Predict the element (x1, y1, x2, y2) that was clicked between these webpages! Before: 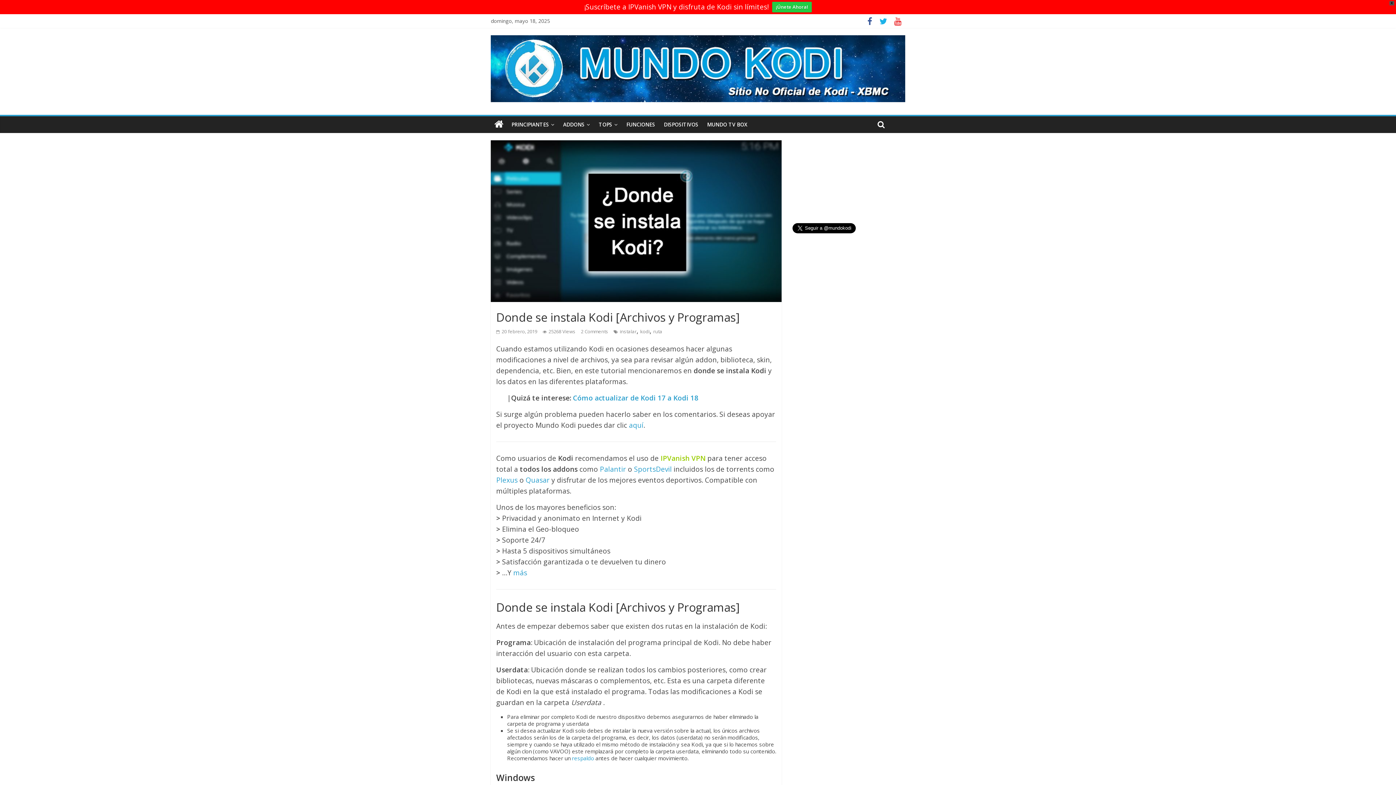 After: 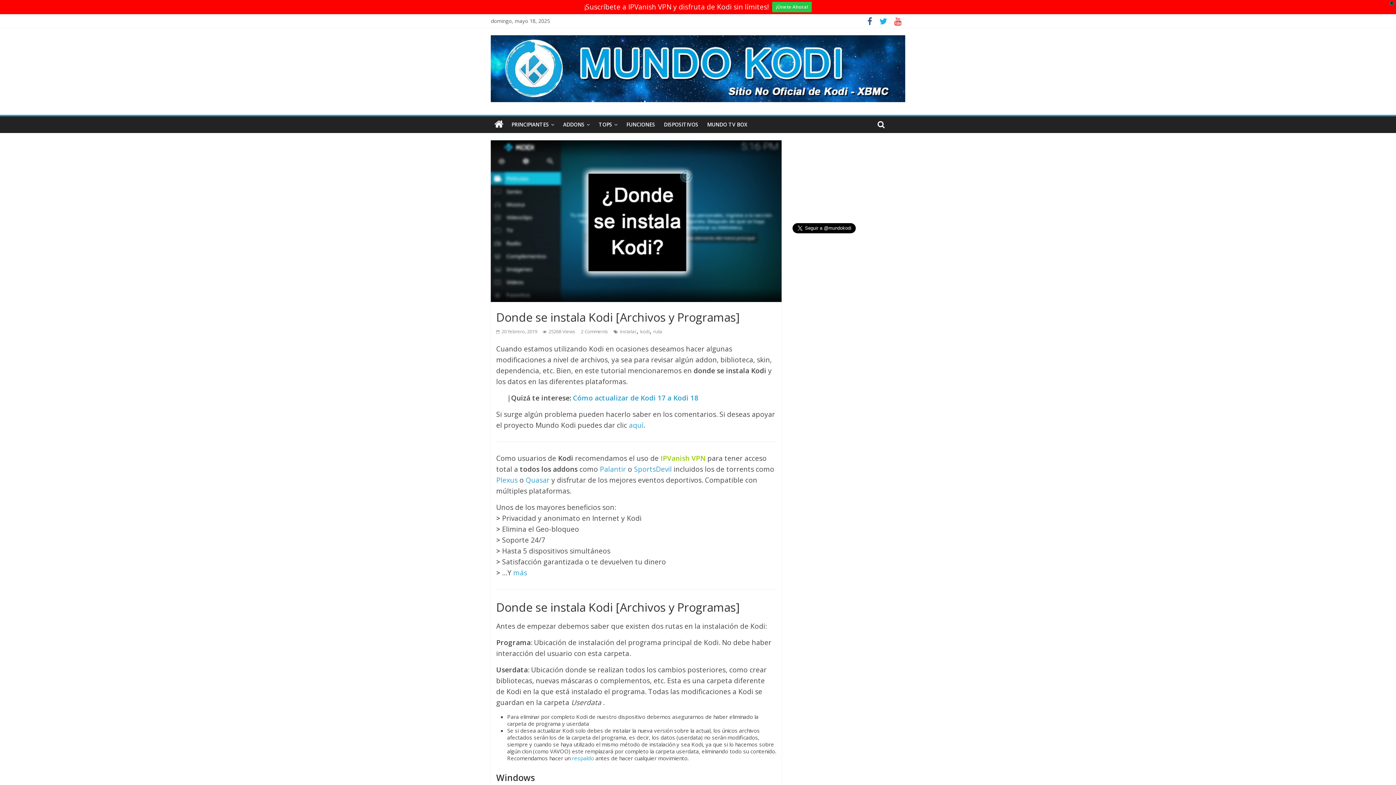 Action: label:  20 febrero, 2019 bbox: (496, 328, 537, 334)